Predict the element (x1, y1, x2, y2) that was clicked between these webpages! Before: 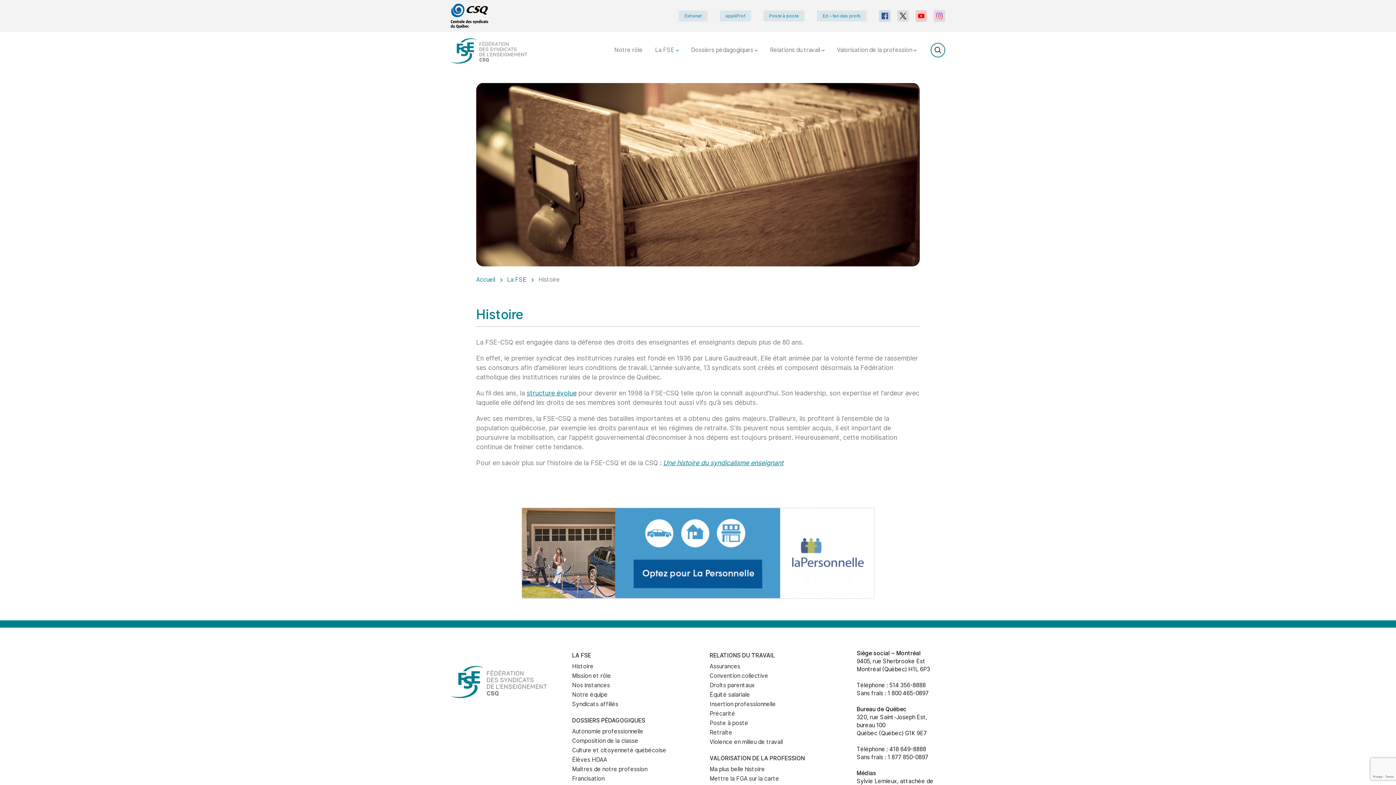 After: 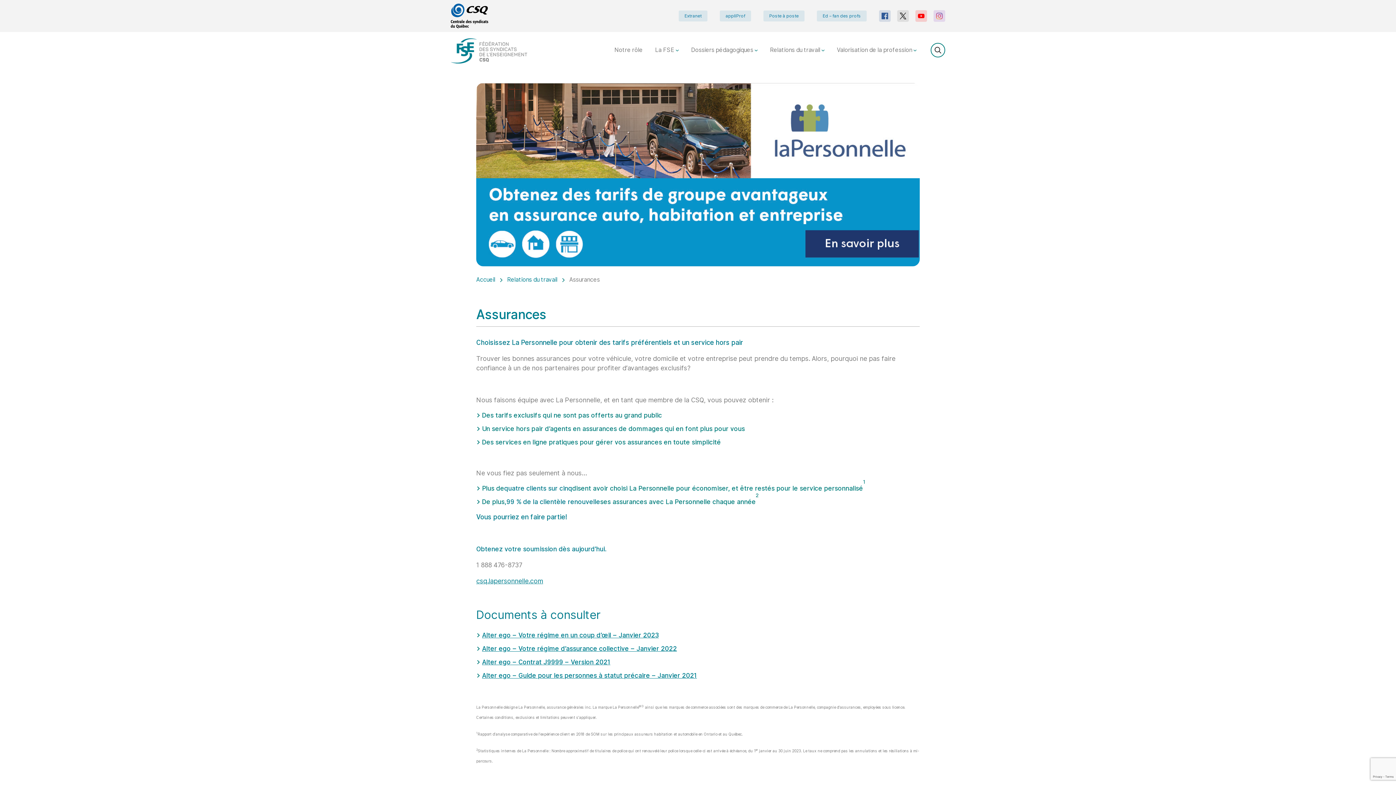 Action: bbox: (764, 43, 830, 57) label: Relations du travail 